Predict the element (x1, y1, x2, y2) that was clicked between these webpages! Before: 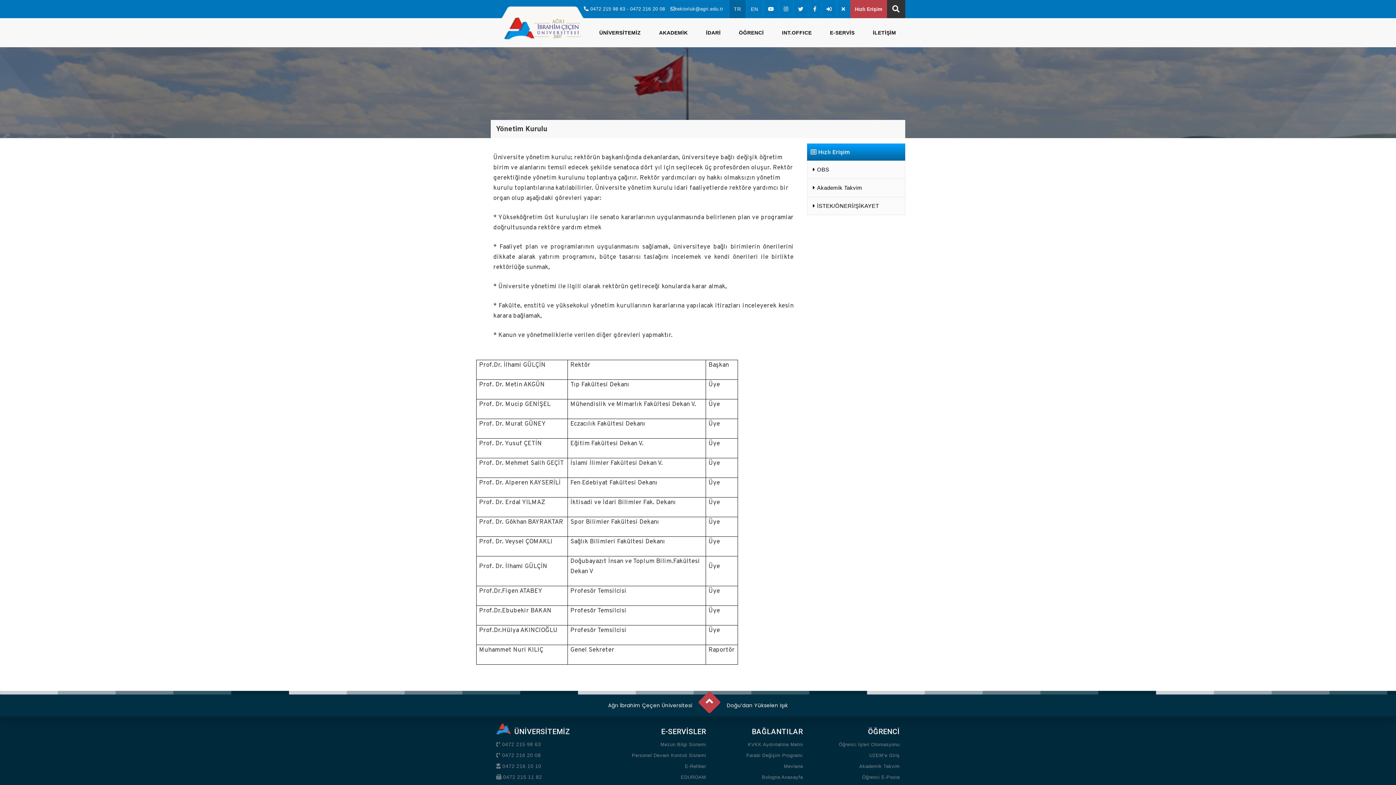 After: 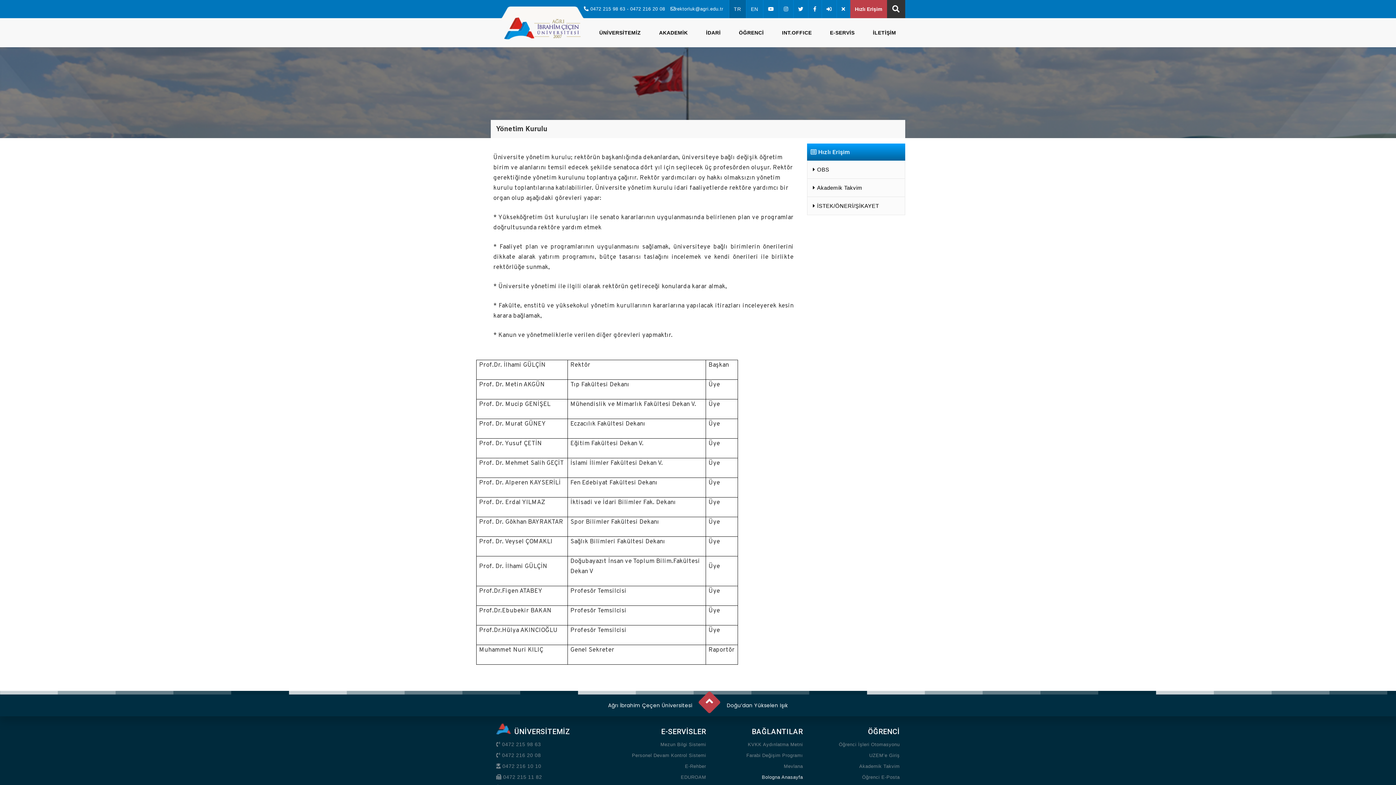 Action: label: Bologna Anasayfa bbox: (762, 774, 803, 780)